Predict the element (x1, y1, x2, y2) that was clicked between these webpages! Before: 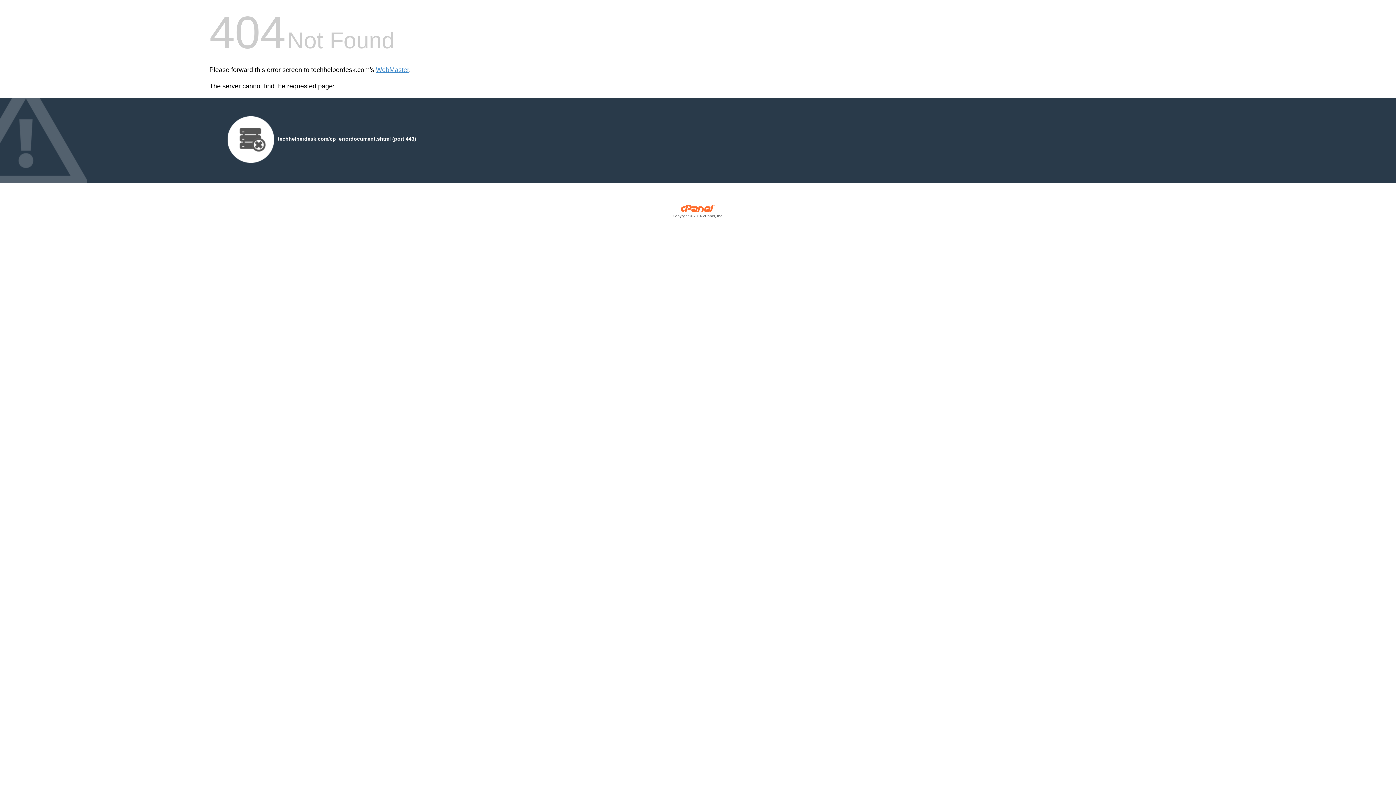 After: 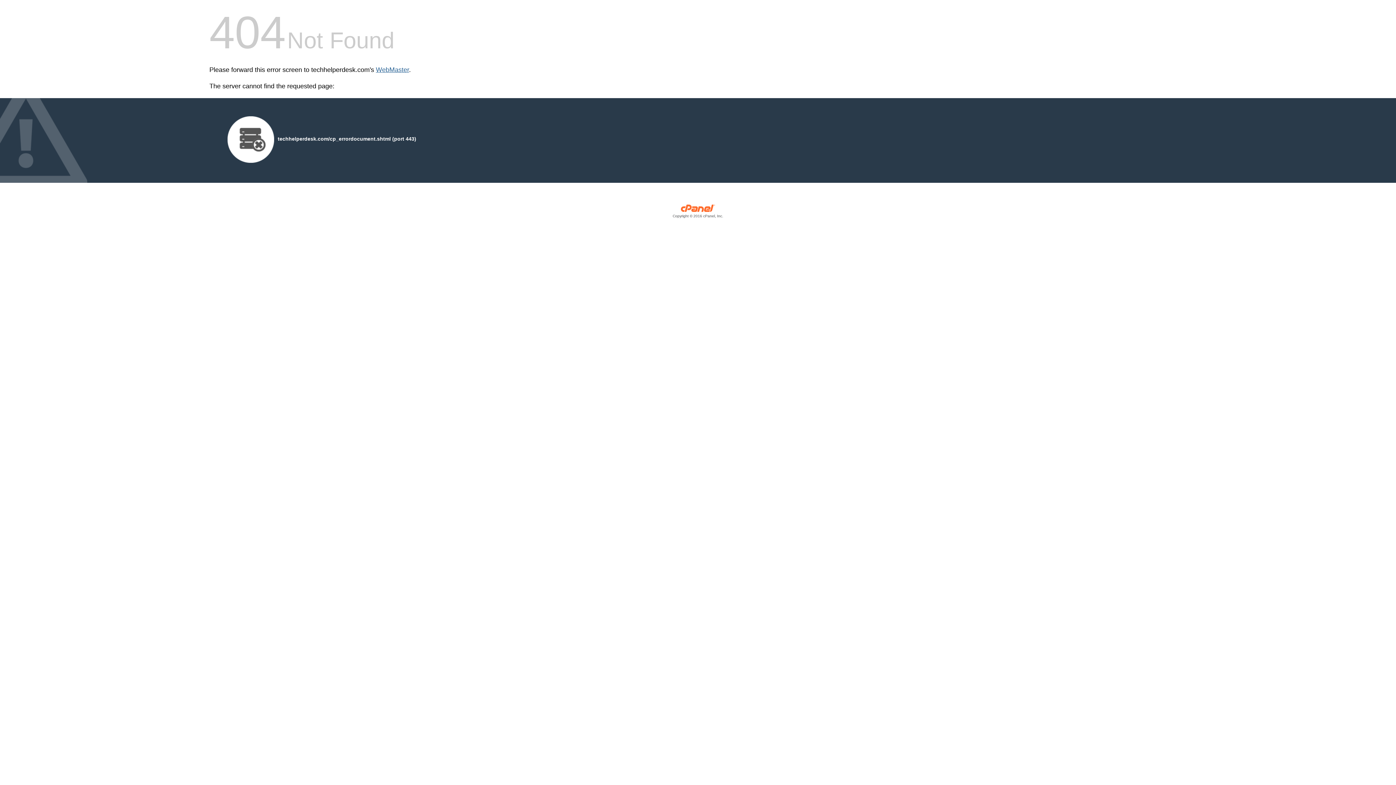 Action: bbox: (376, 66, 409, 73) label: WebMaster